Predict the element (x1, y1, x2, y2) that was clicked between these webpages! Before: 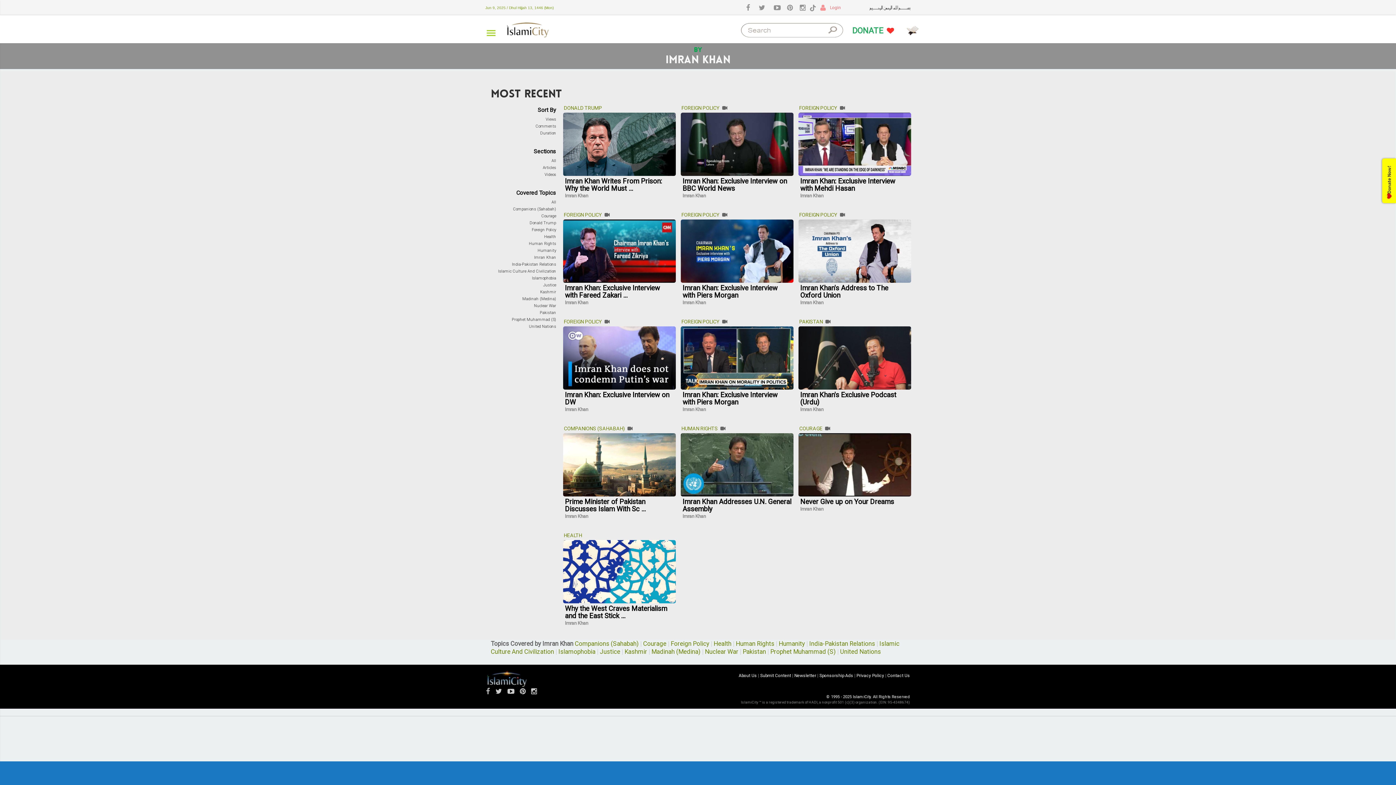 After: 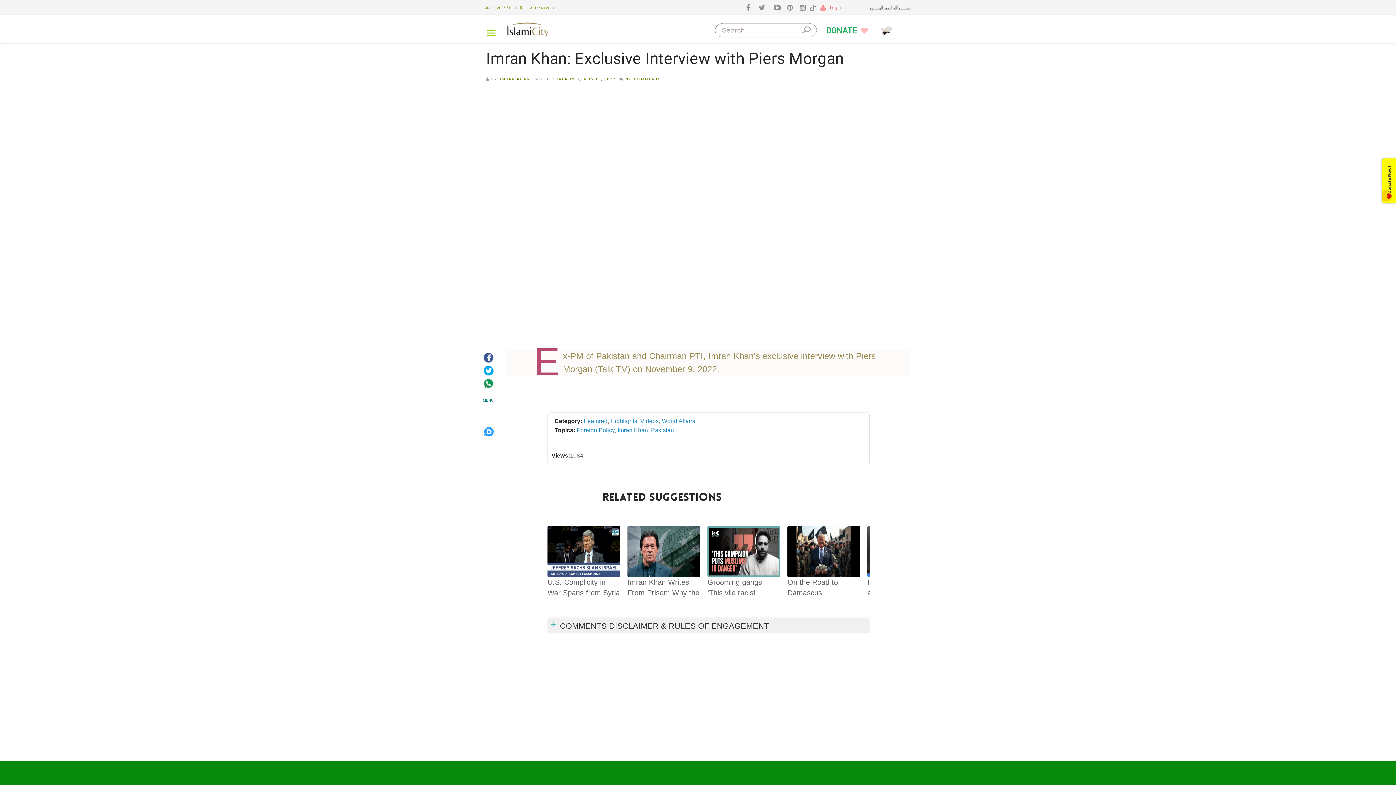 Action: bbox: (680, 219, 793, 282)